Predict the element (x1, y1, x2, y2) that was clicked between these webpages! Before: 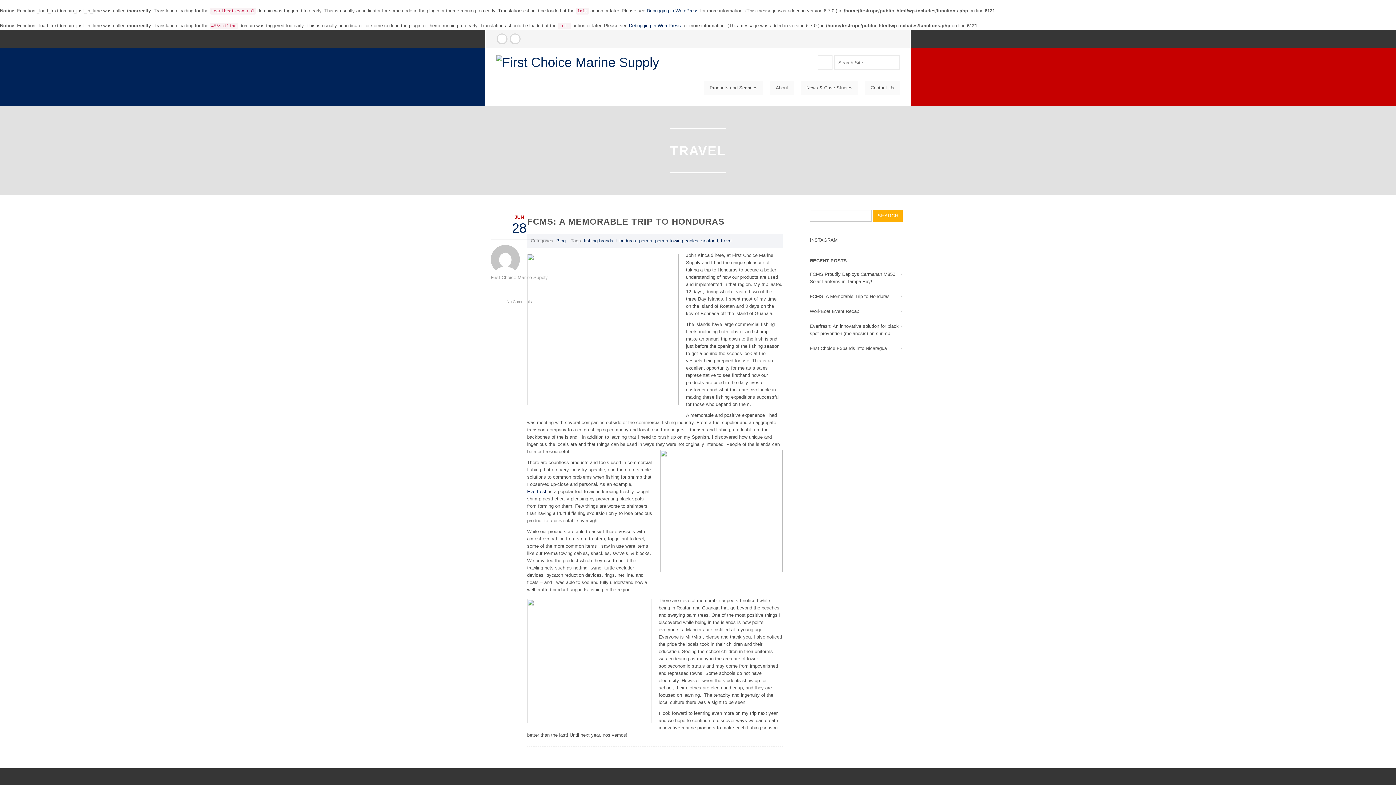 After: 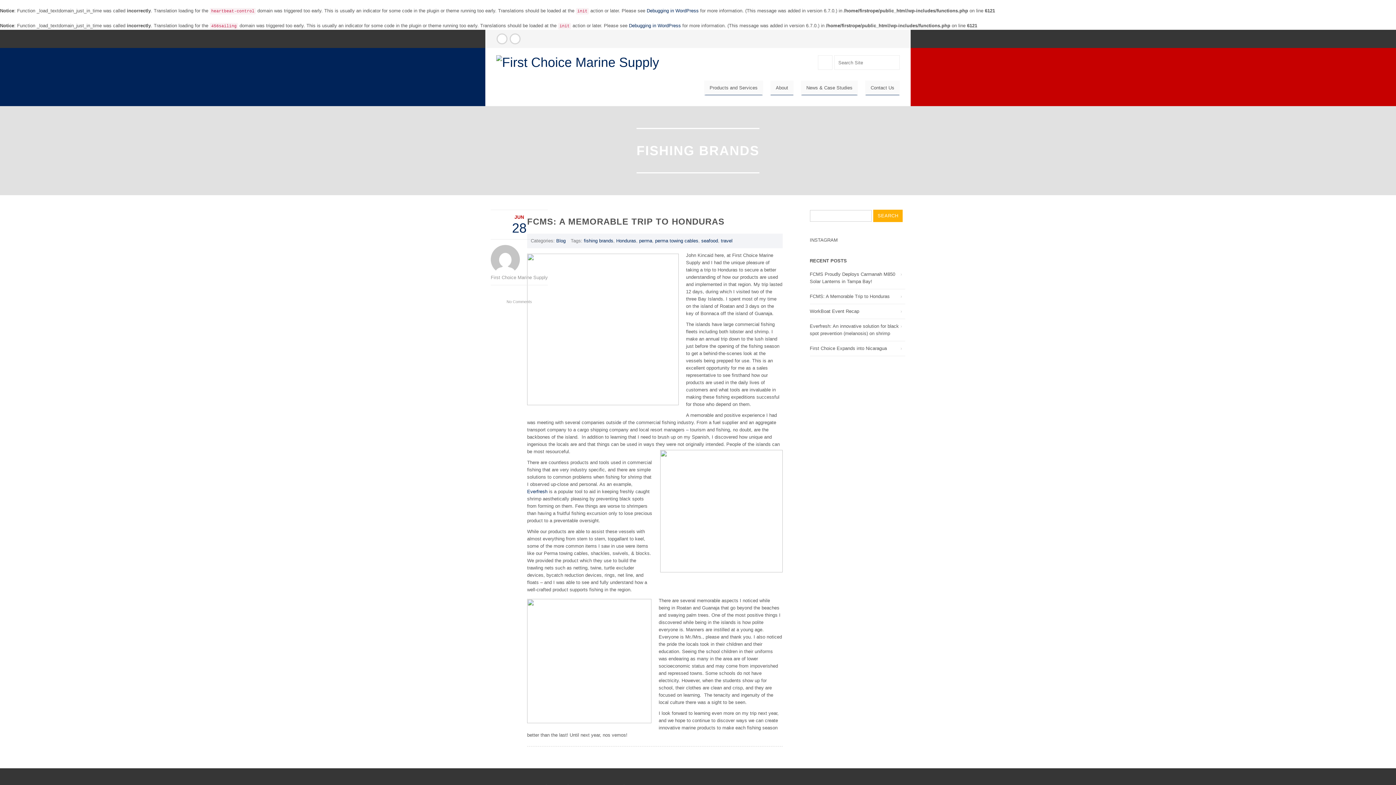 Action: bbox: (584, 238, 613, 243) label: fishing brands